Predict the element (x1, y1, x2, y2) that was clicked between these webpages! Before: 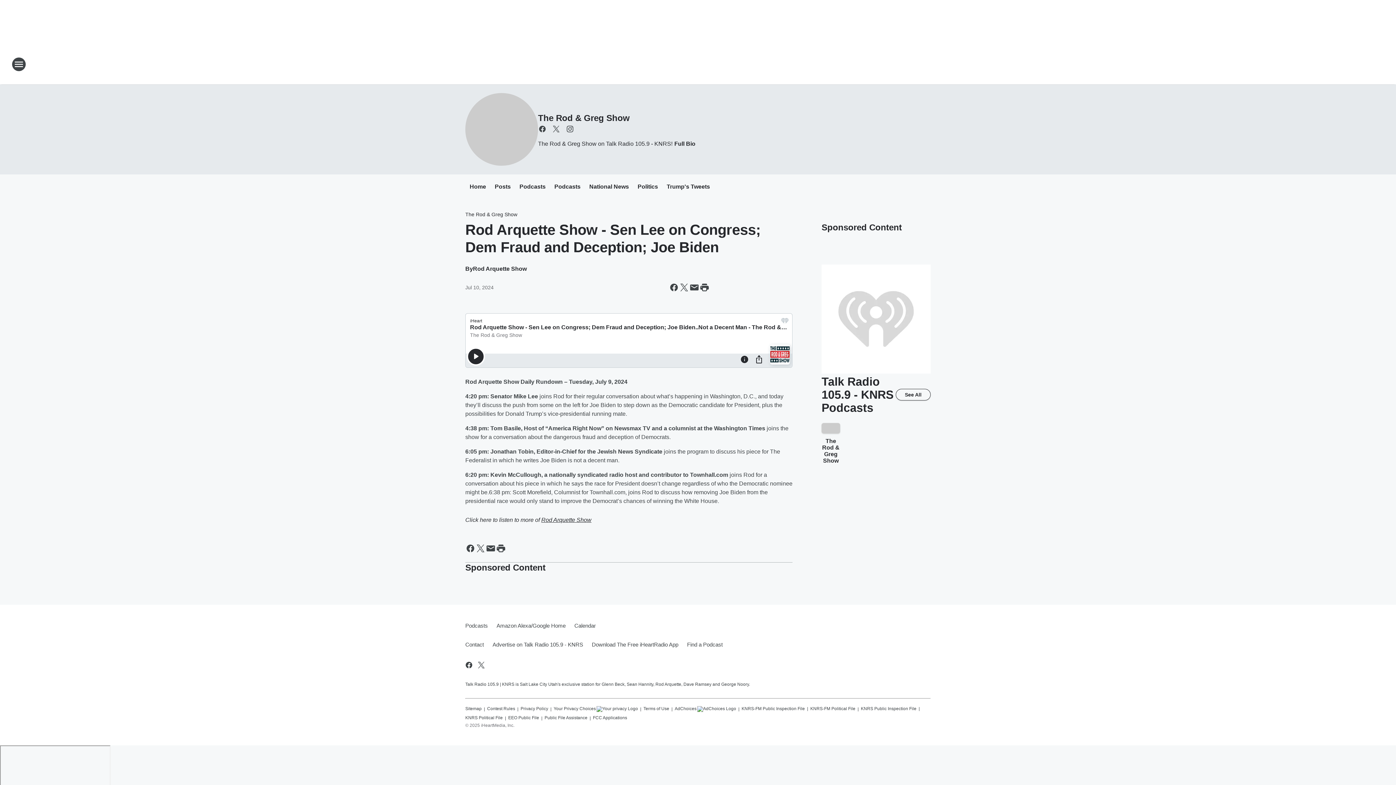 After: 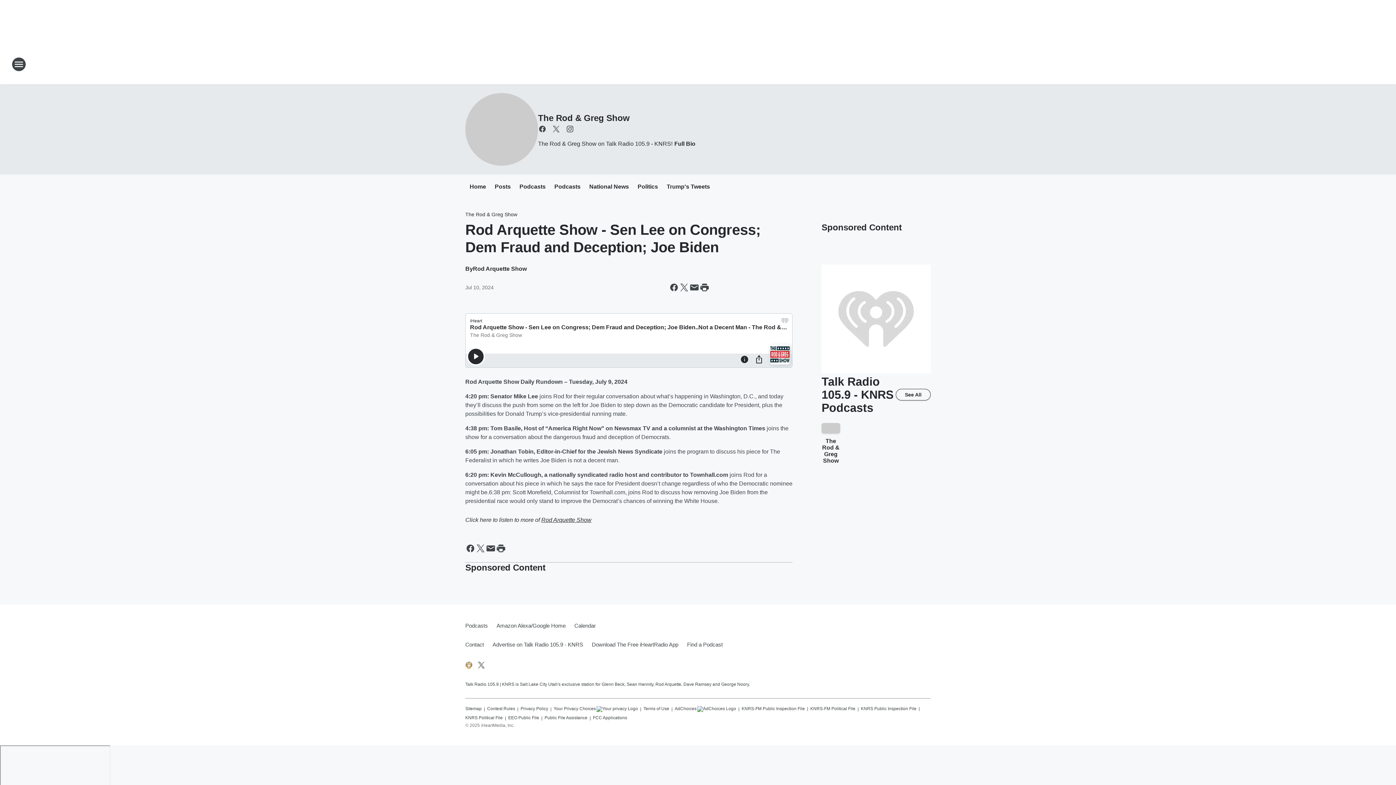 Action: bbox: (464, 661, 473, 669) label: Visit us on facebook